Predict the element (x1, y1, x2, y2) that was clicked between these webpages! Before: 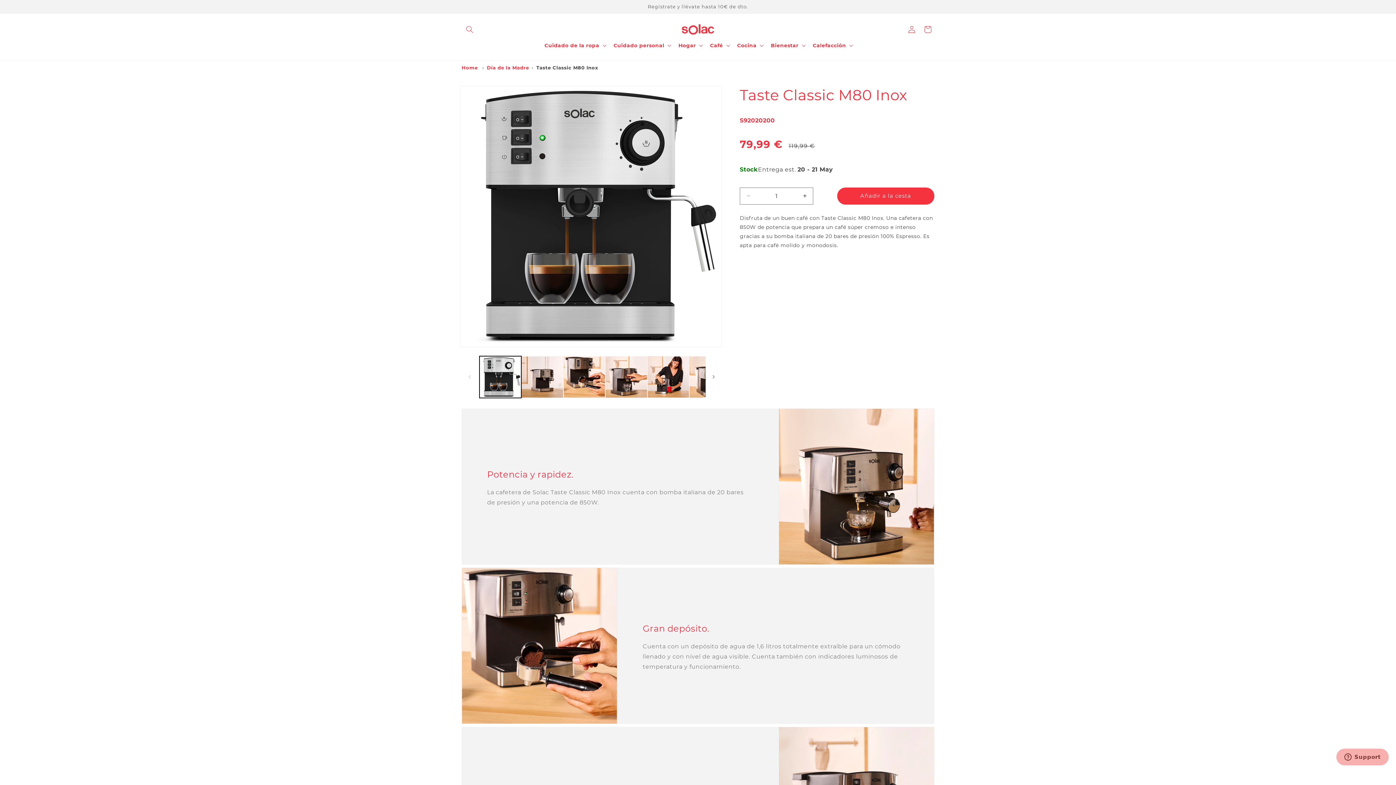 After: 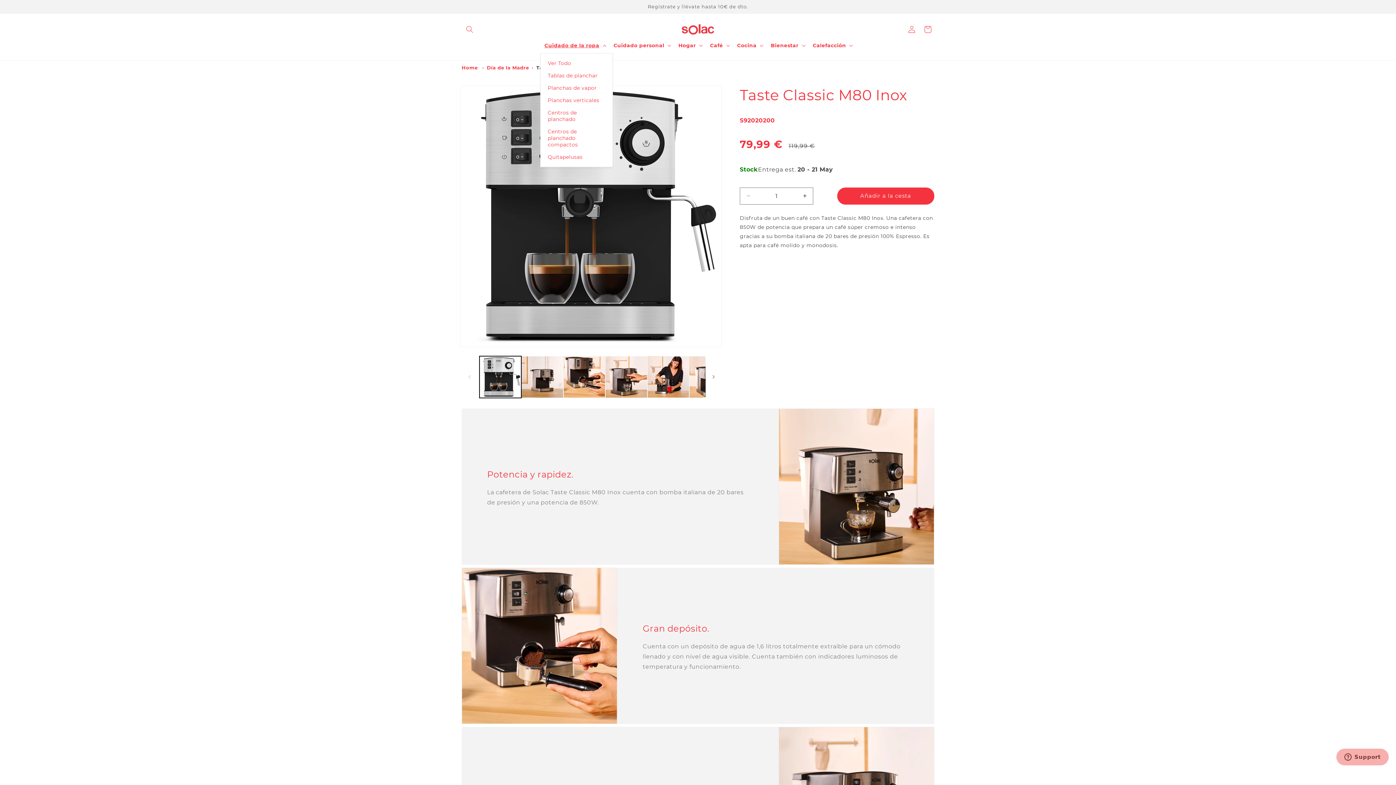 Action: bbox: (540, 37, 609, 52) label: Cuidado de la ropa